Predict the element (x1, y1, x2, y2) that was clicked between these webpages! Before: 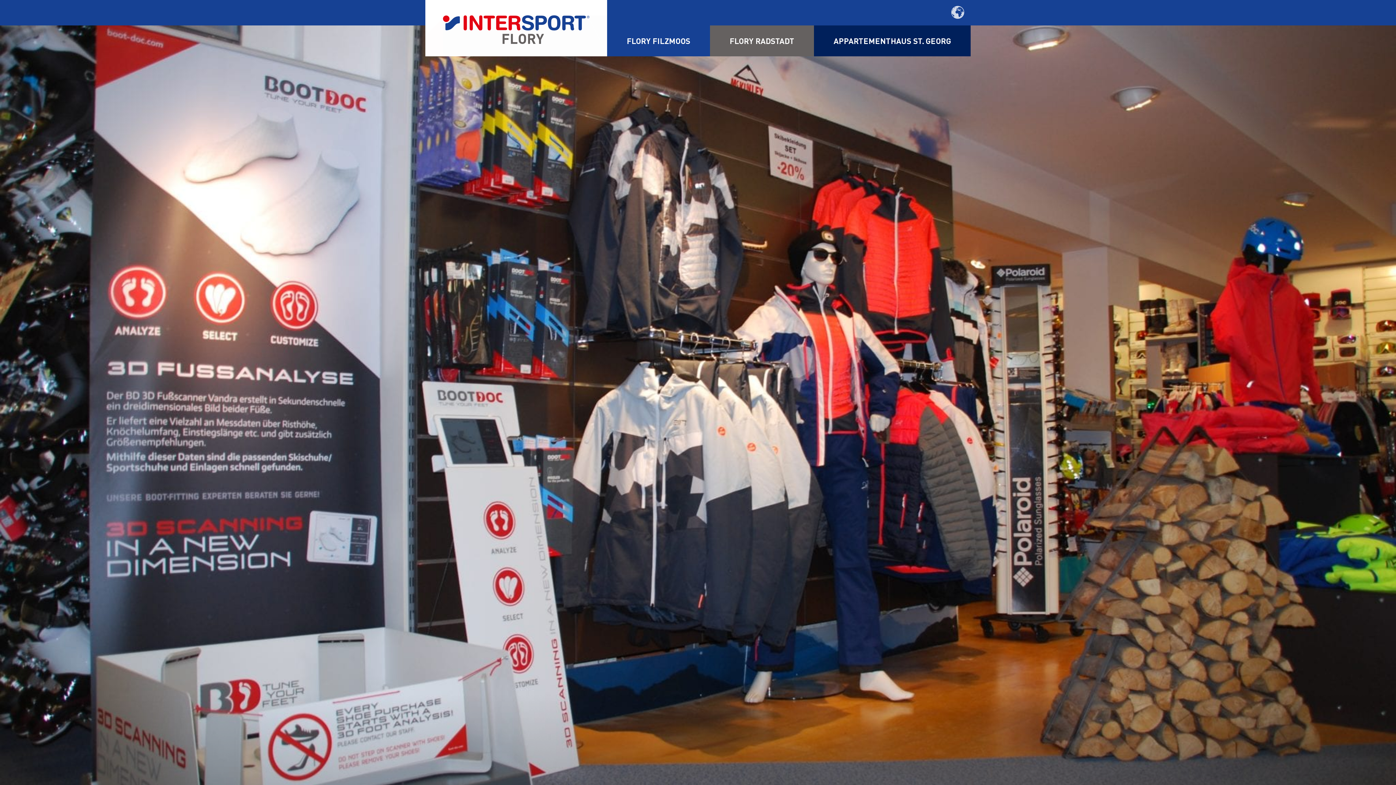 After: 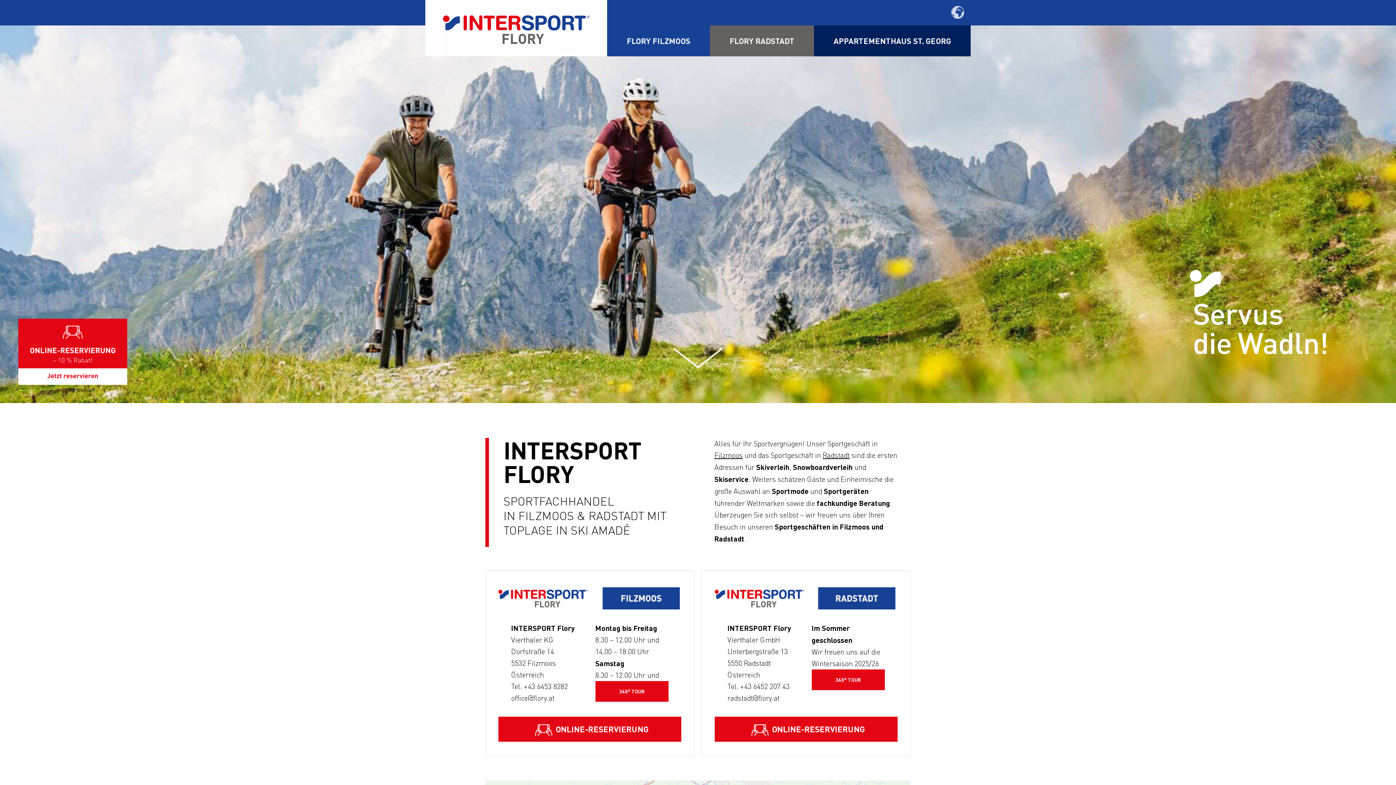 Action: bbox: (425, 0, 607, 57)